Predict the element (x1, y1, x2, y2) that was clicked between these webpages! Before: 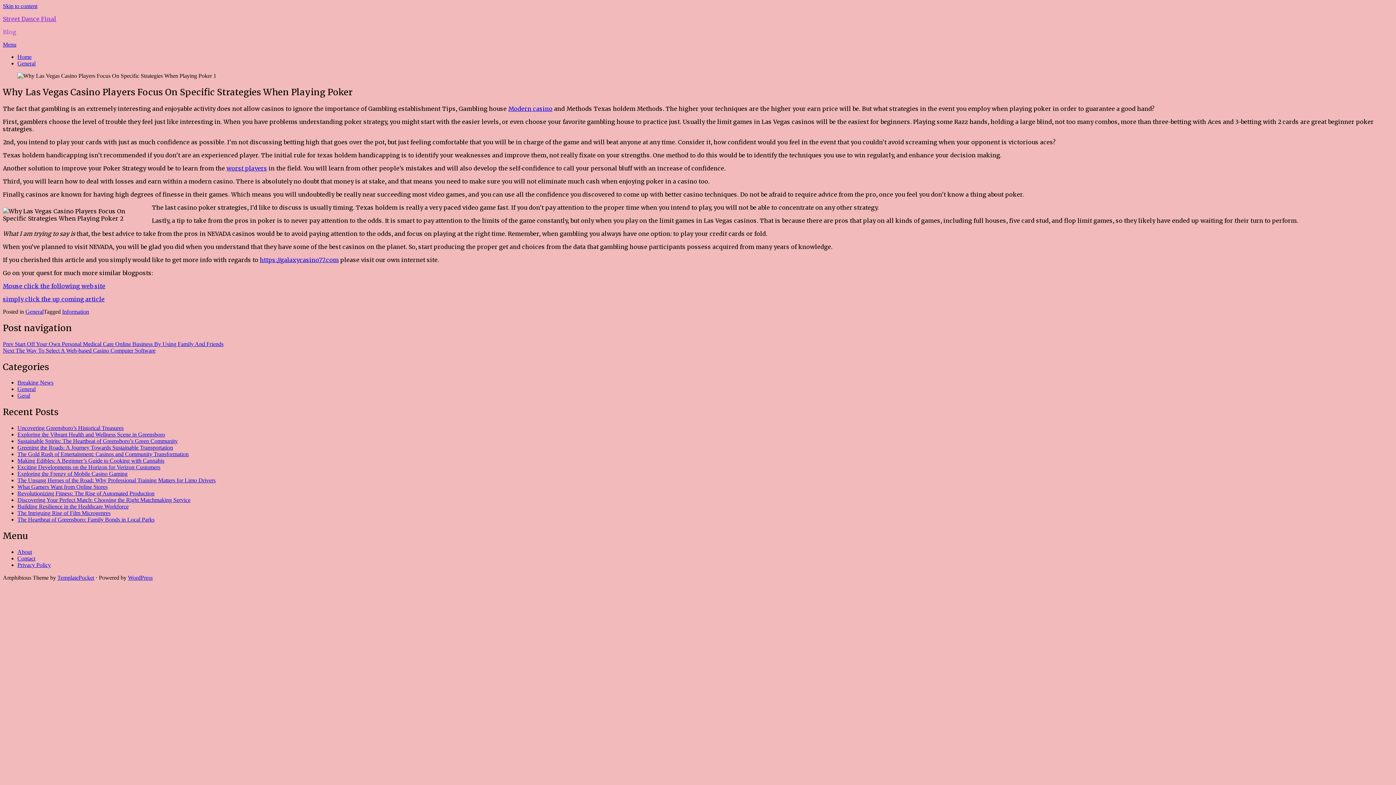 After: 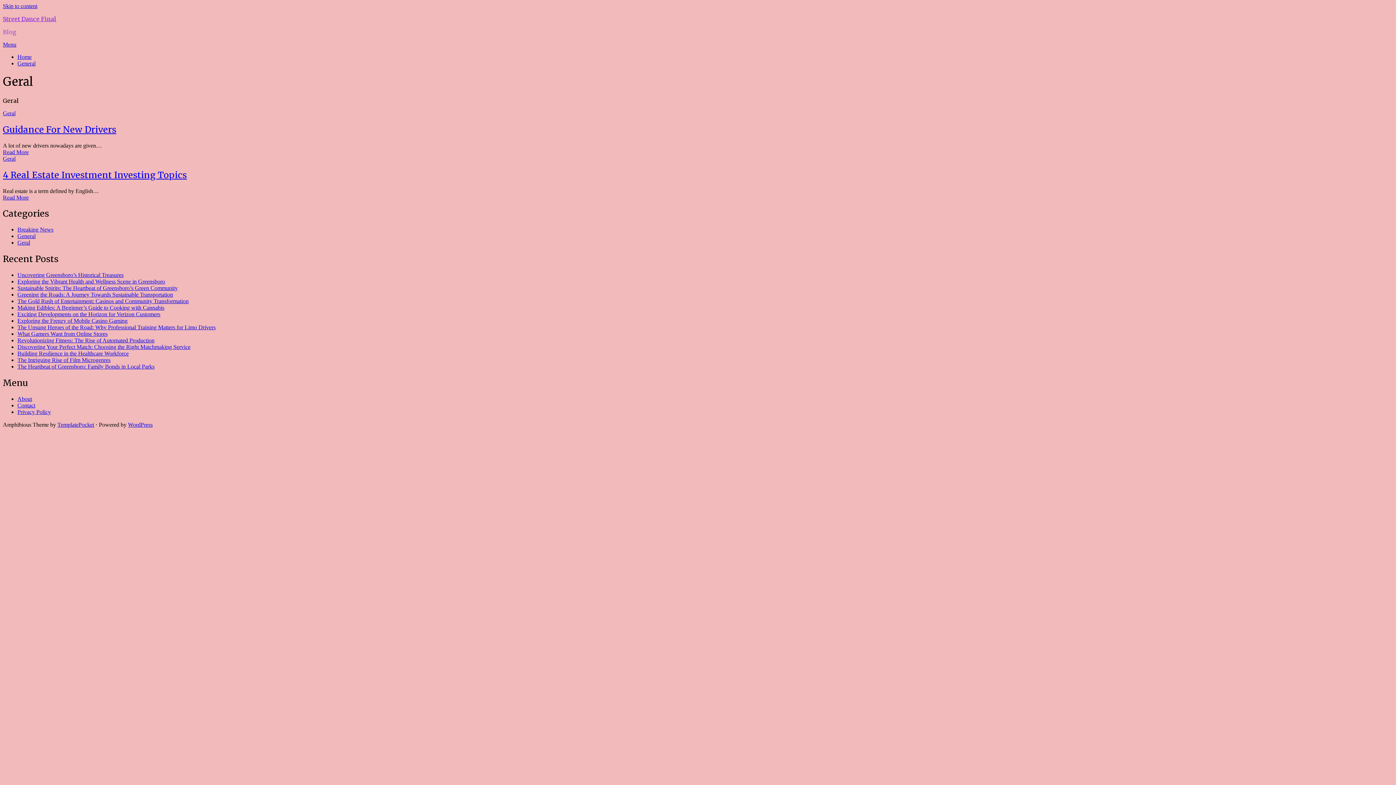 Action: bbox: (17, 392, 30, 399) label: Geral